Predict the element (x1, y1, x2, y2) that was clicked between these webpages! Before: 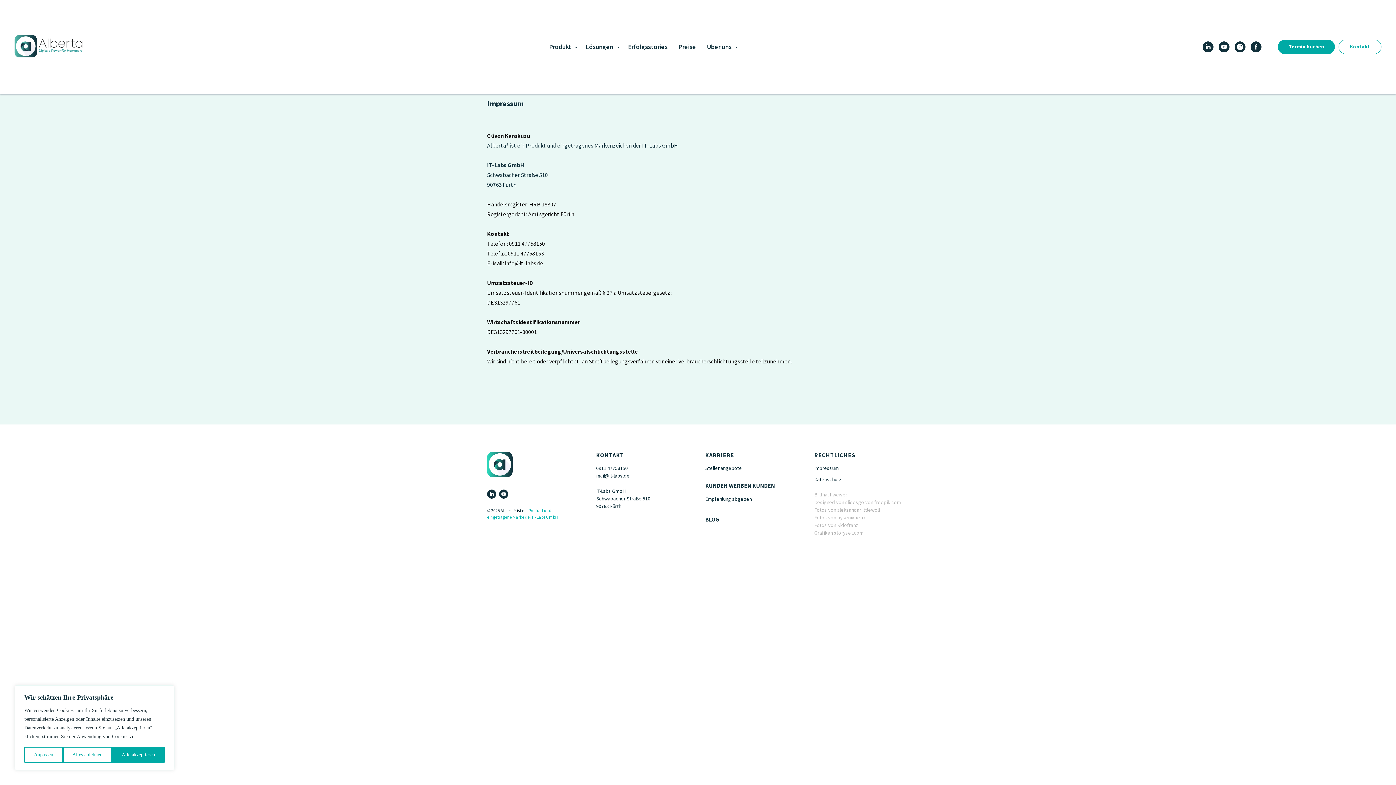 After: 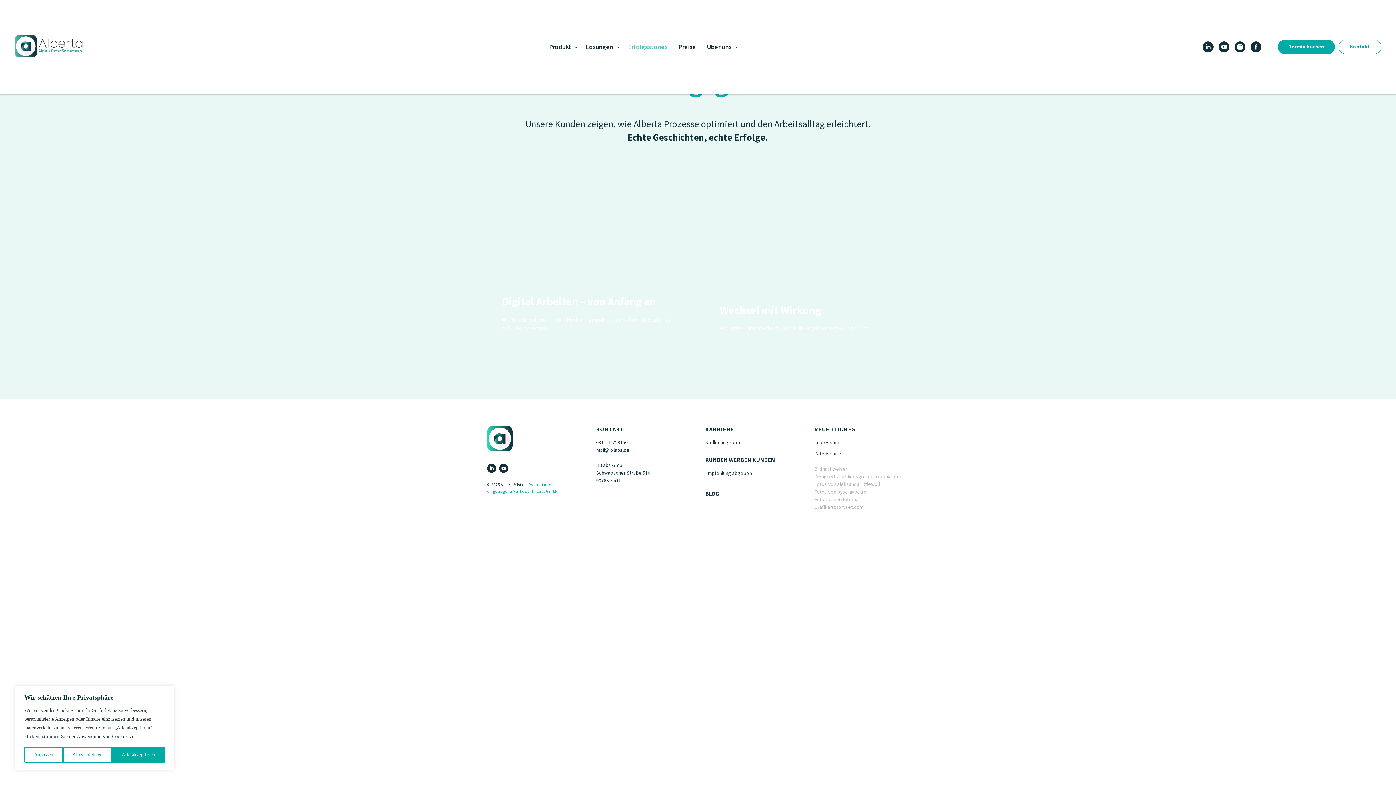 Action: bbox: (628, 43, 667, 50) label: Erfolgsstories